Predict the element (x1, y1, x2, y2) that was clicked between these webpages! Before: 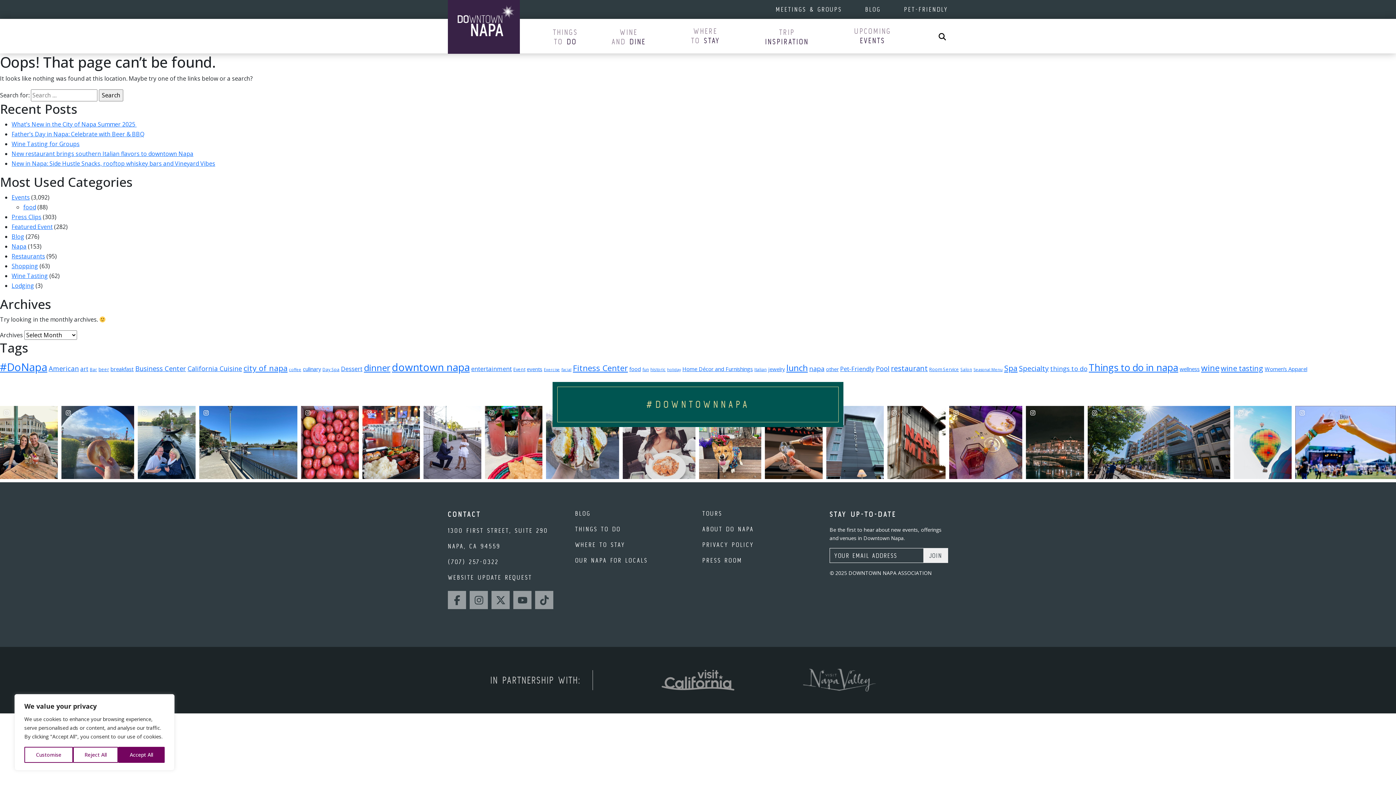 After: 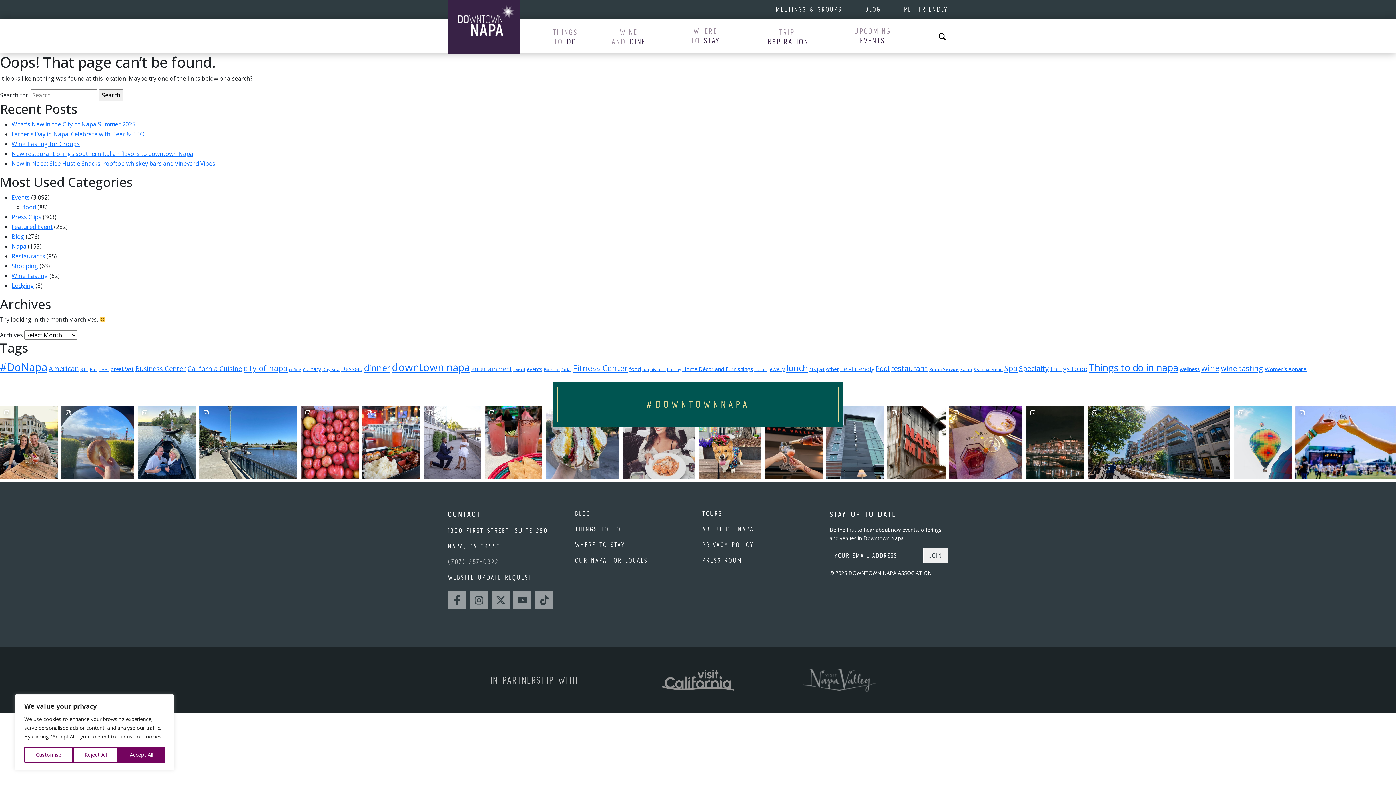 Action: label: (707) 257-0322 bbox: (448, 558, 498, 565)